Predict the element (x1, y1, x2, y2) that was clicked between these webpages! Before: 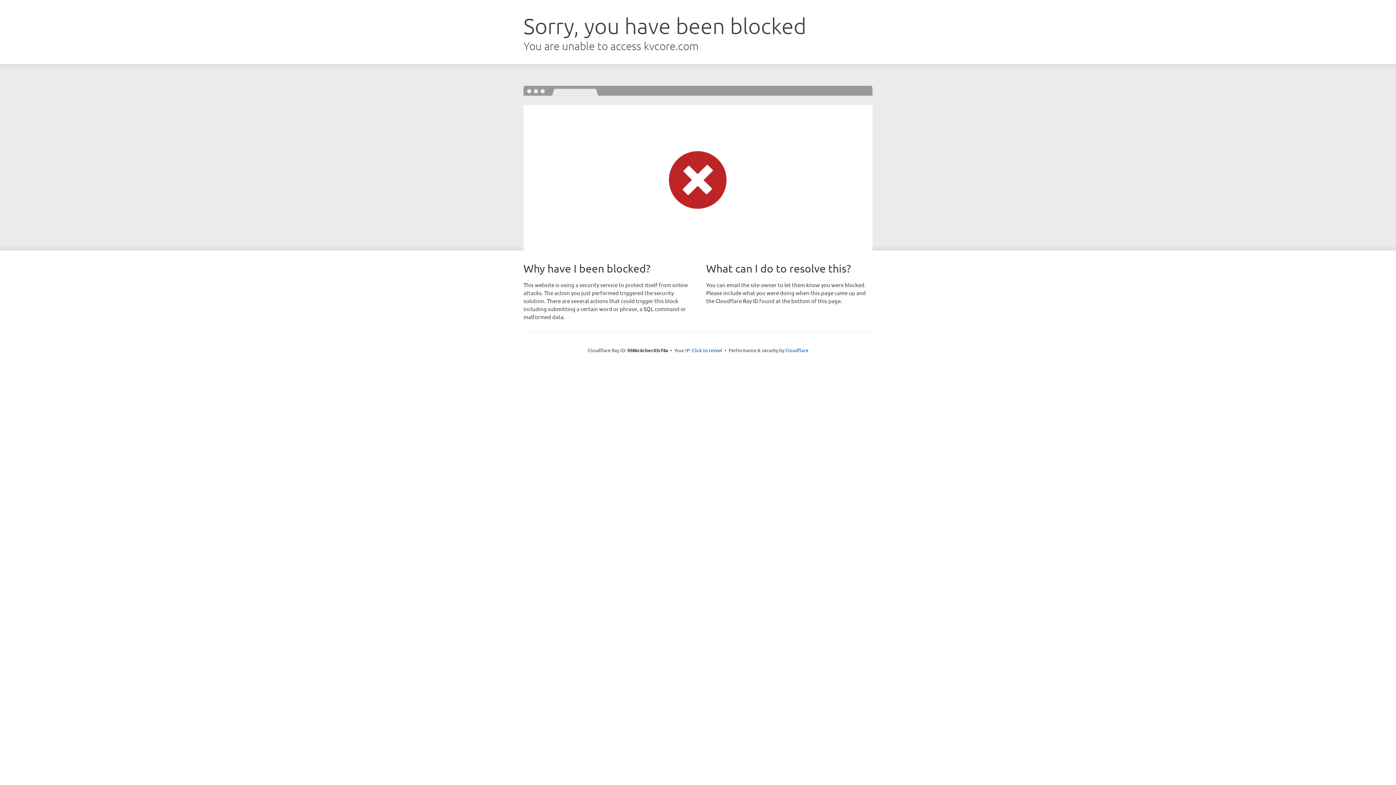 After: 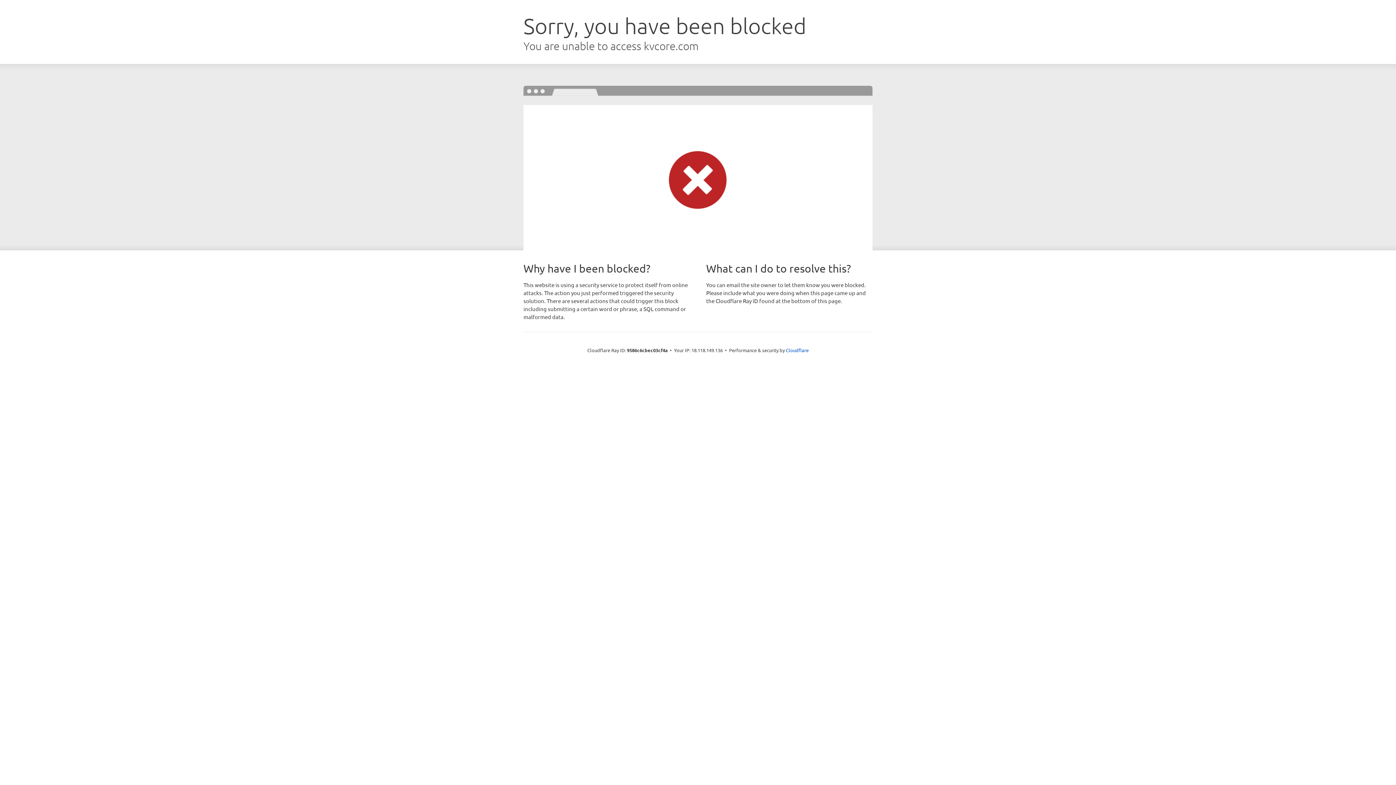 Action: label: Click to reveal bbox: (692, 346, 722, 353)